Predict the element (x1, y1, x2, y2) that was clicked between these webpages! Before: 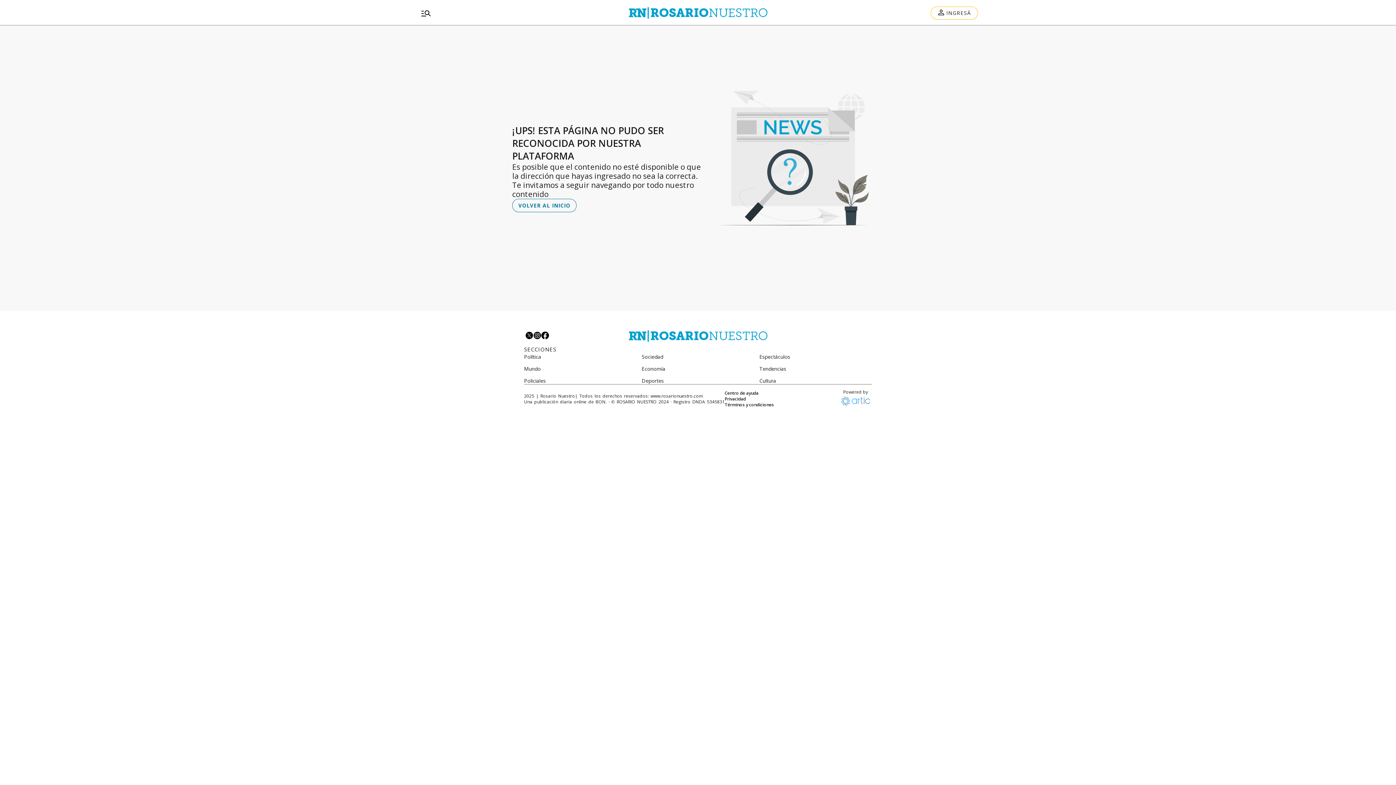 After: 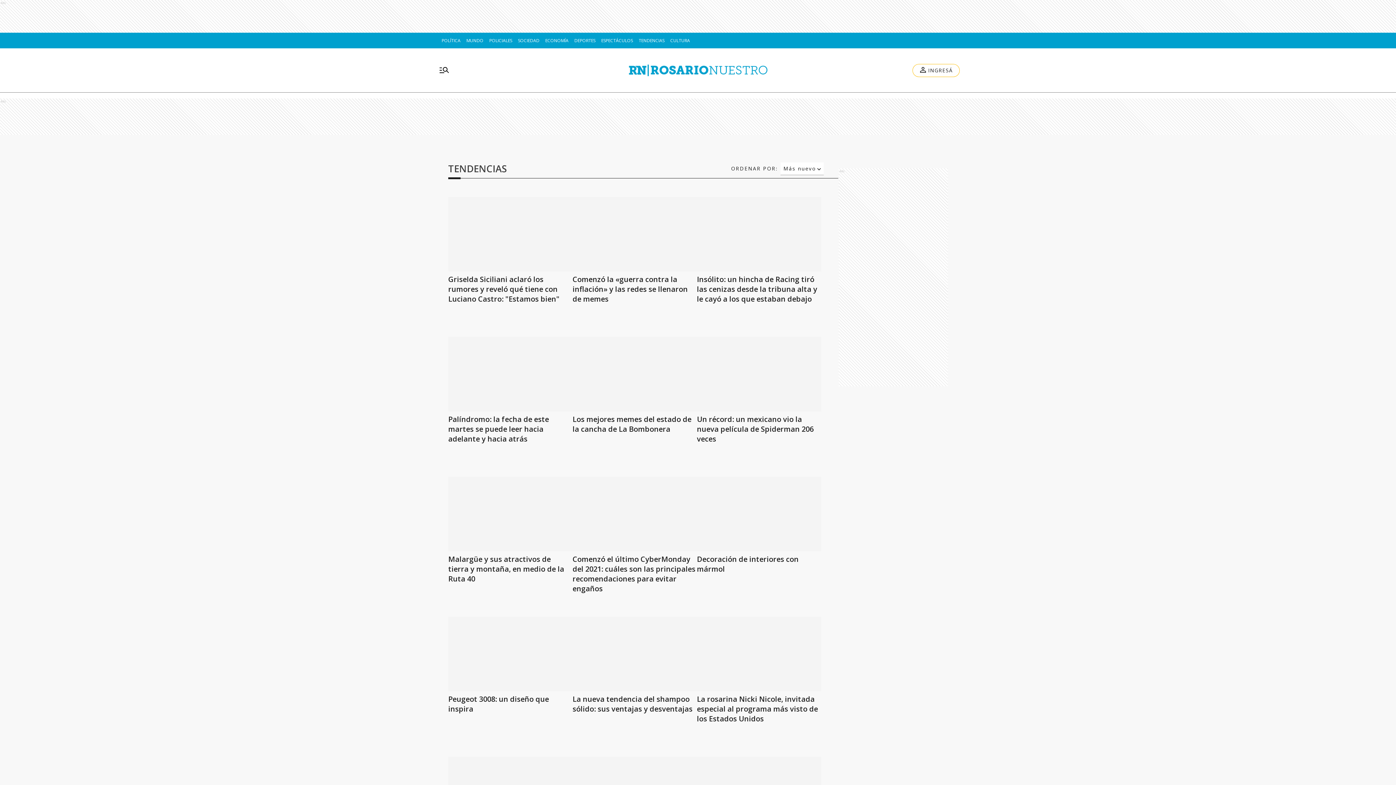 Action: label: Tendencias bbox: (759, 365, 786, 372)